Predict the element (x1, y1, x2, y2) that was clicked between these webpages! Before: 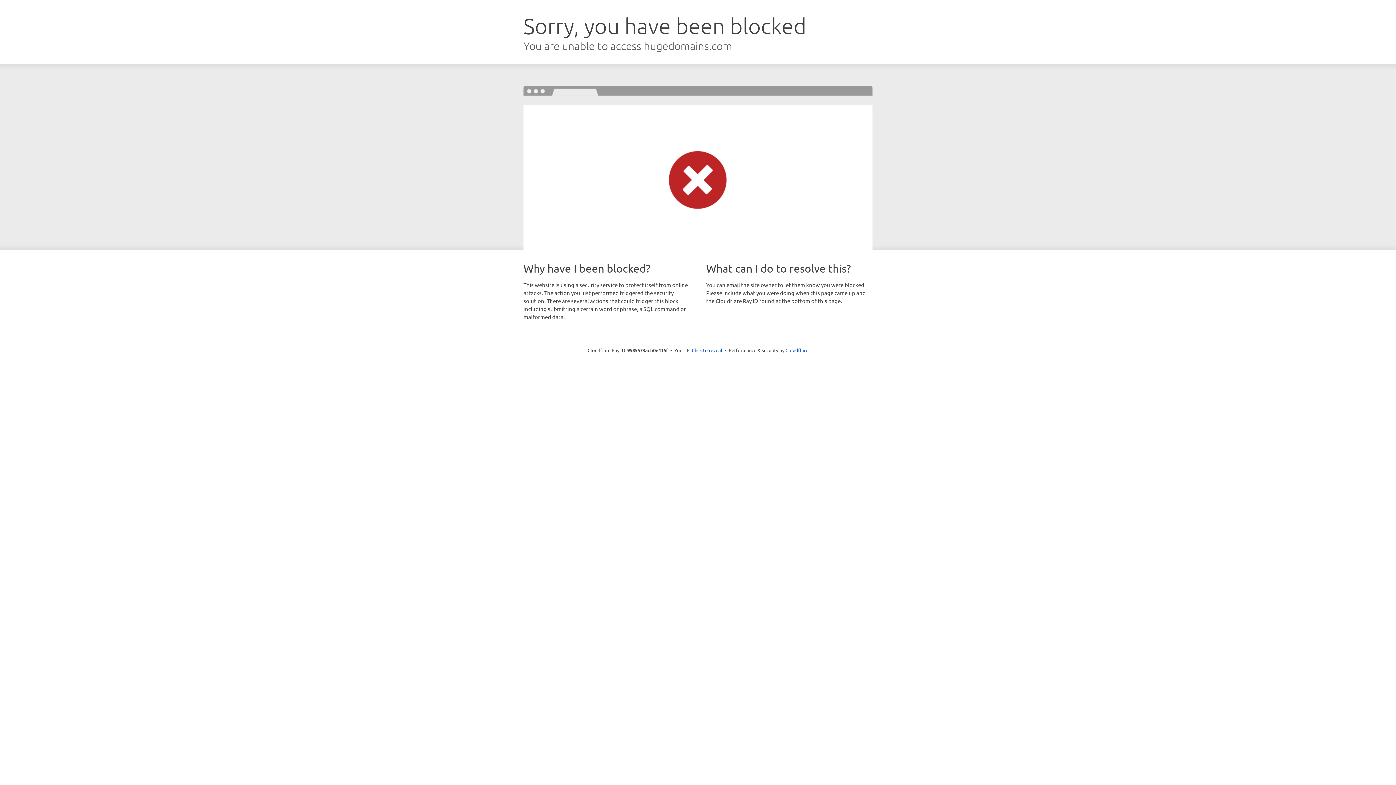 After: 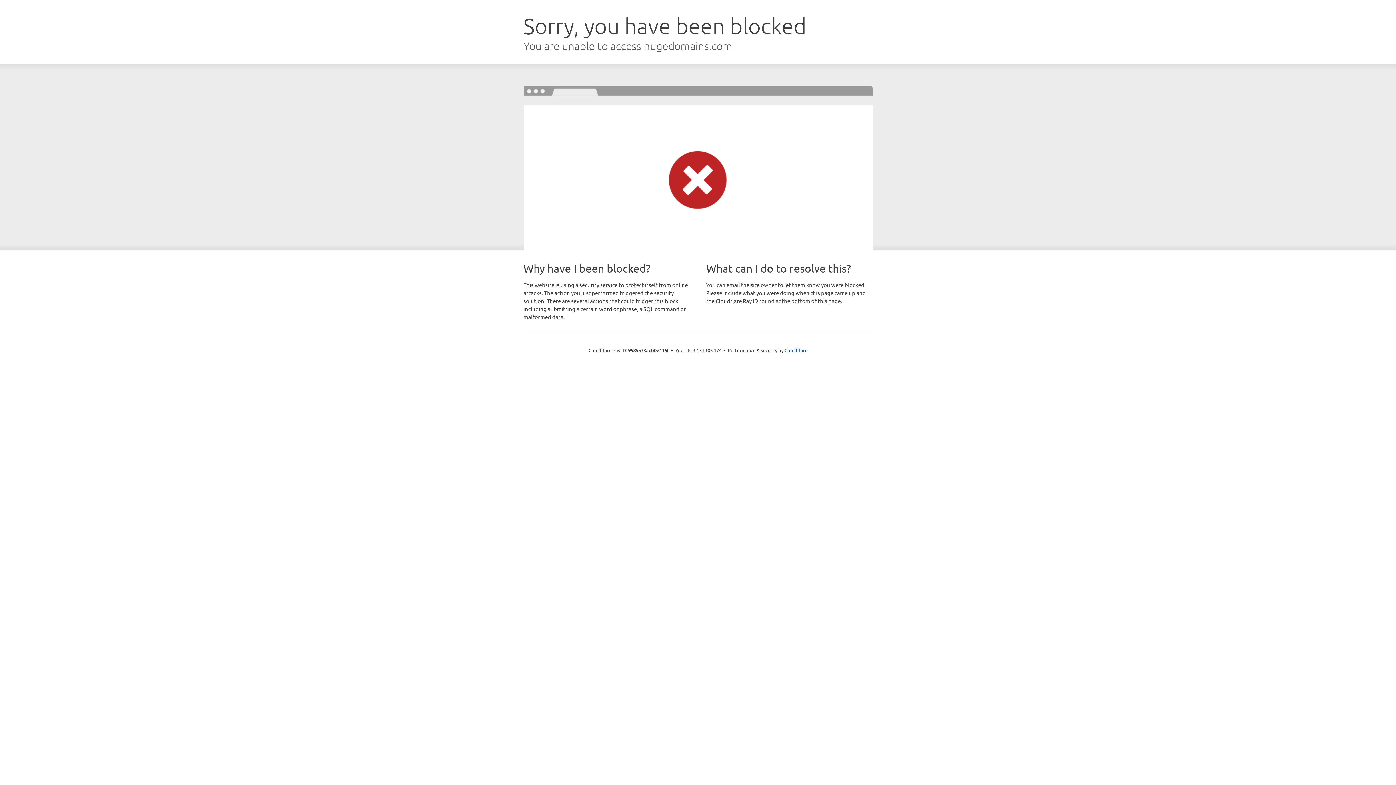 Action: label: Click to reveal bbox: (692, 346, 722, 353)